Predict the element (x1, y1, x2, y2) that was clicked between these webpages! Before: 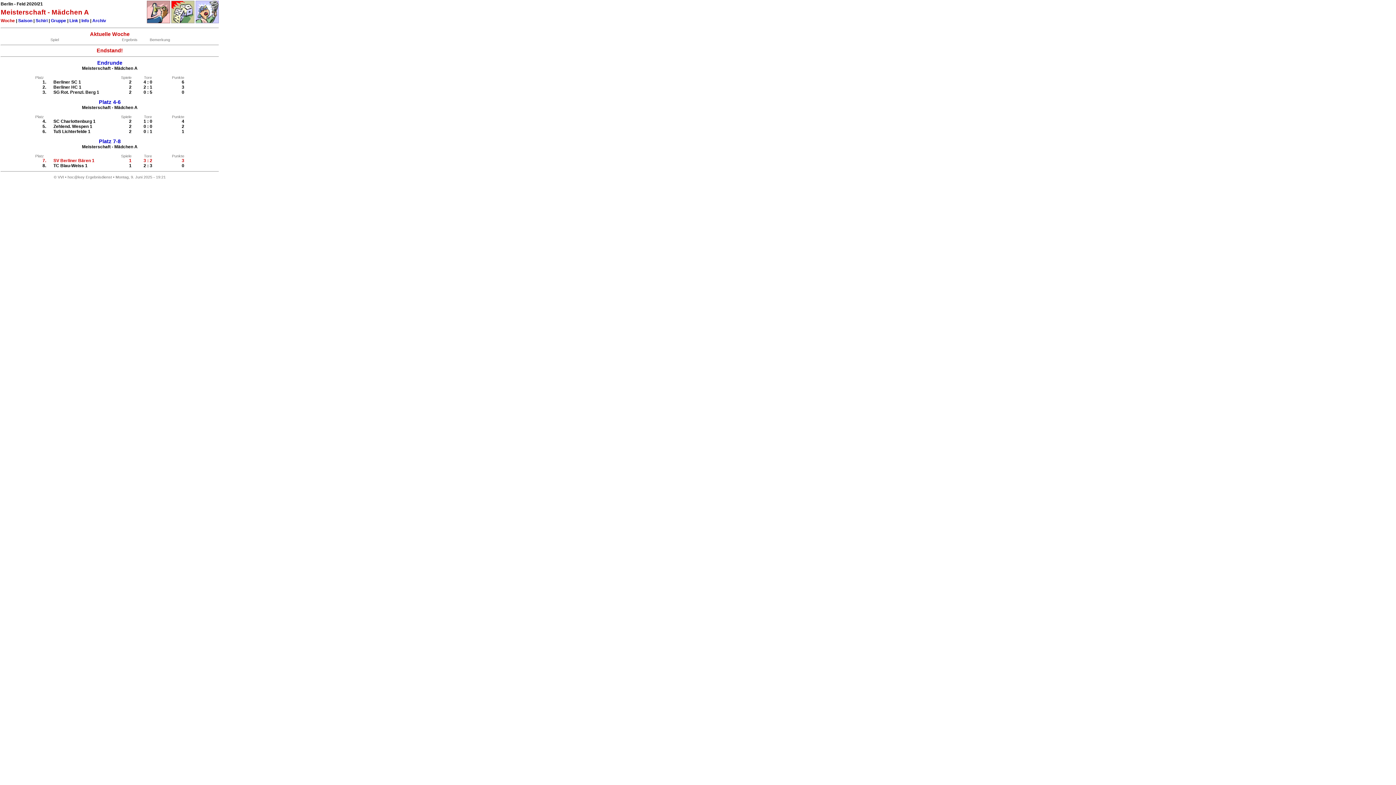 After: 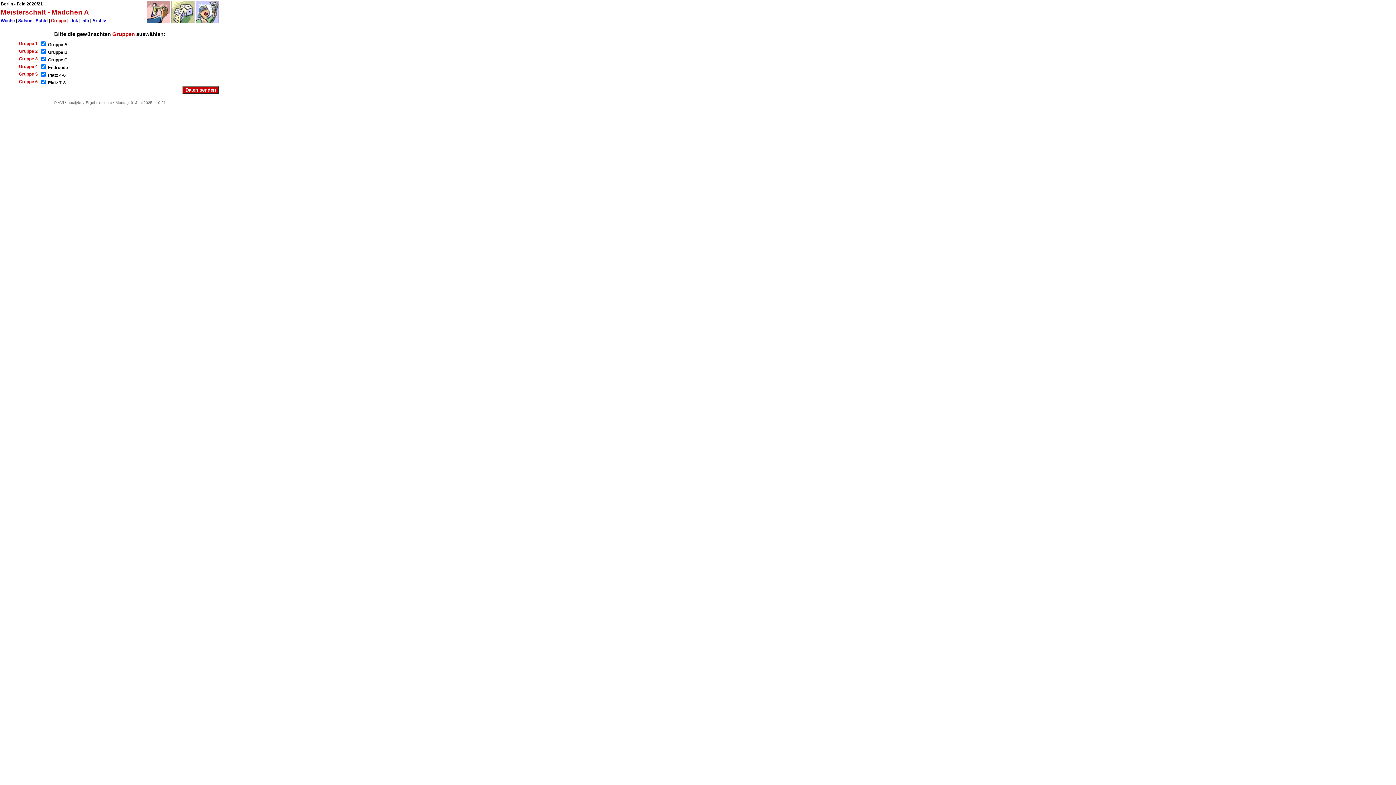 Action: label: Gruppe bbox: (50, 18, 66, 23)